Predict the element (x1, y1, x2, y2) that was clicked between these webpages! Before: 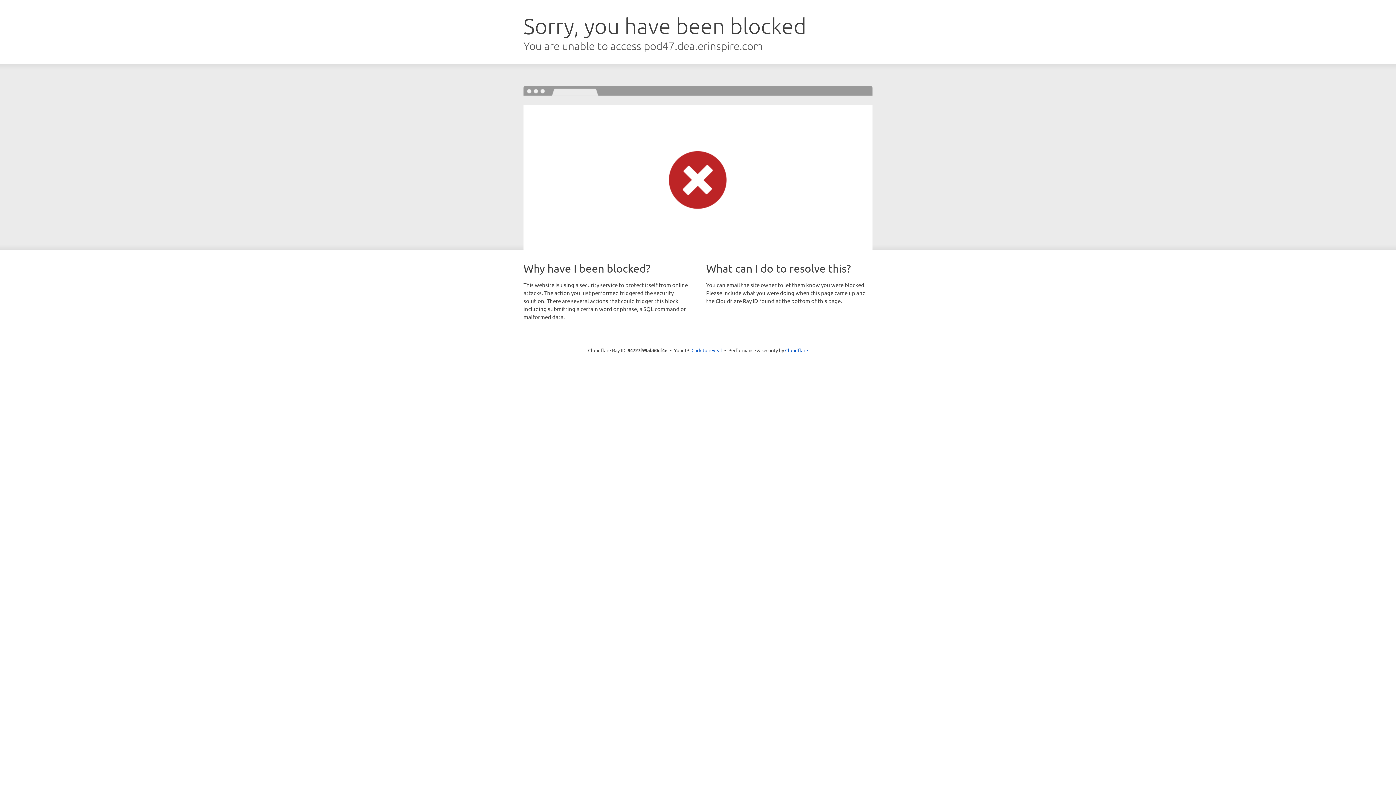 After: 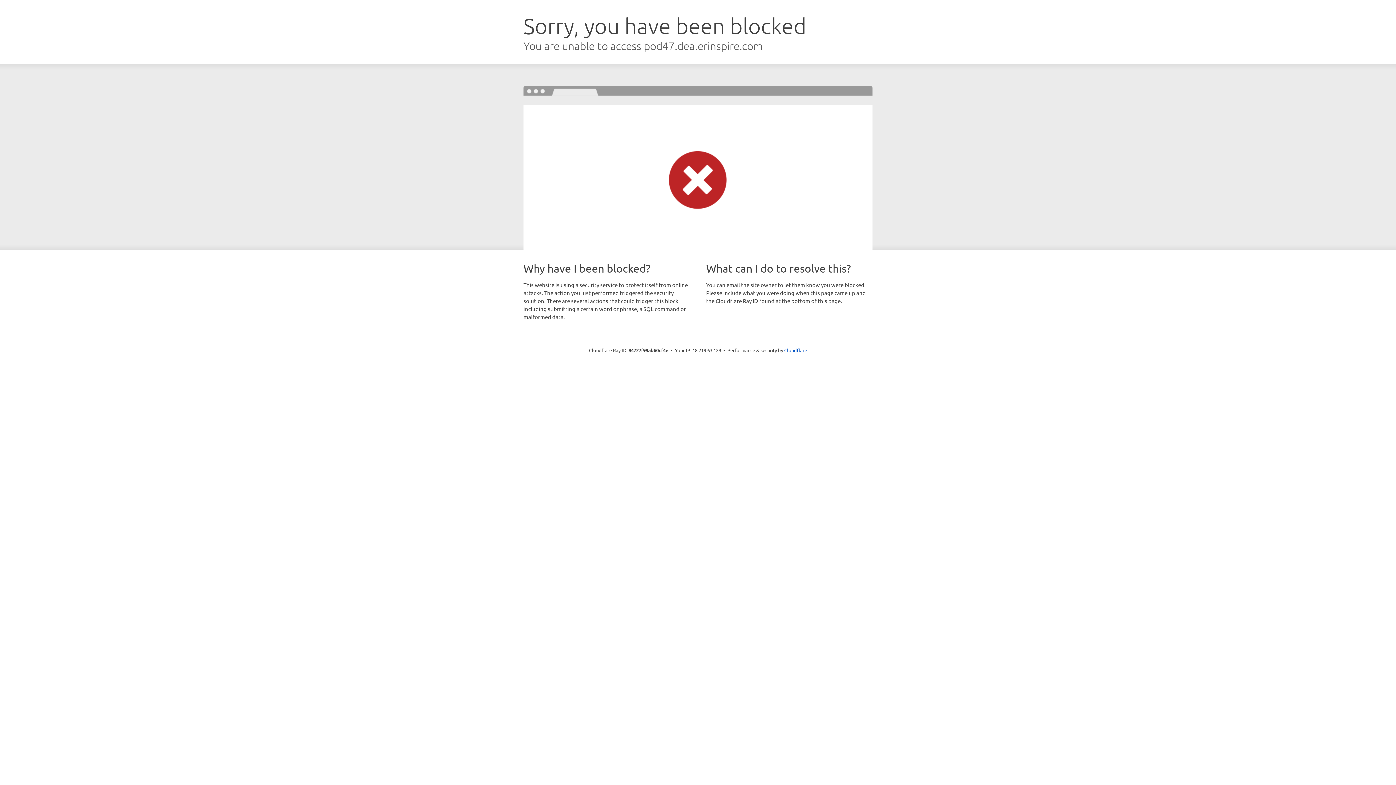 Action: label: Click to reveal bbox: (691, 346, 722, 353)